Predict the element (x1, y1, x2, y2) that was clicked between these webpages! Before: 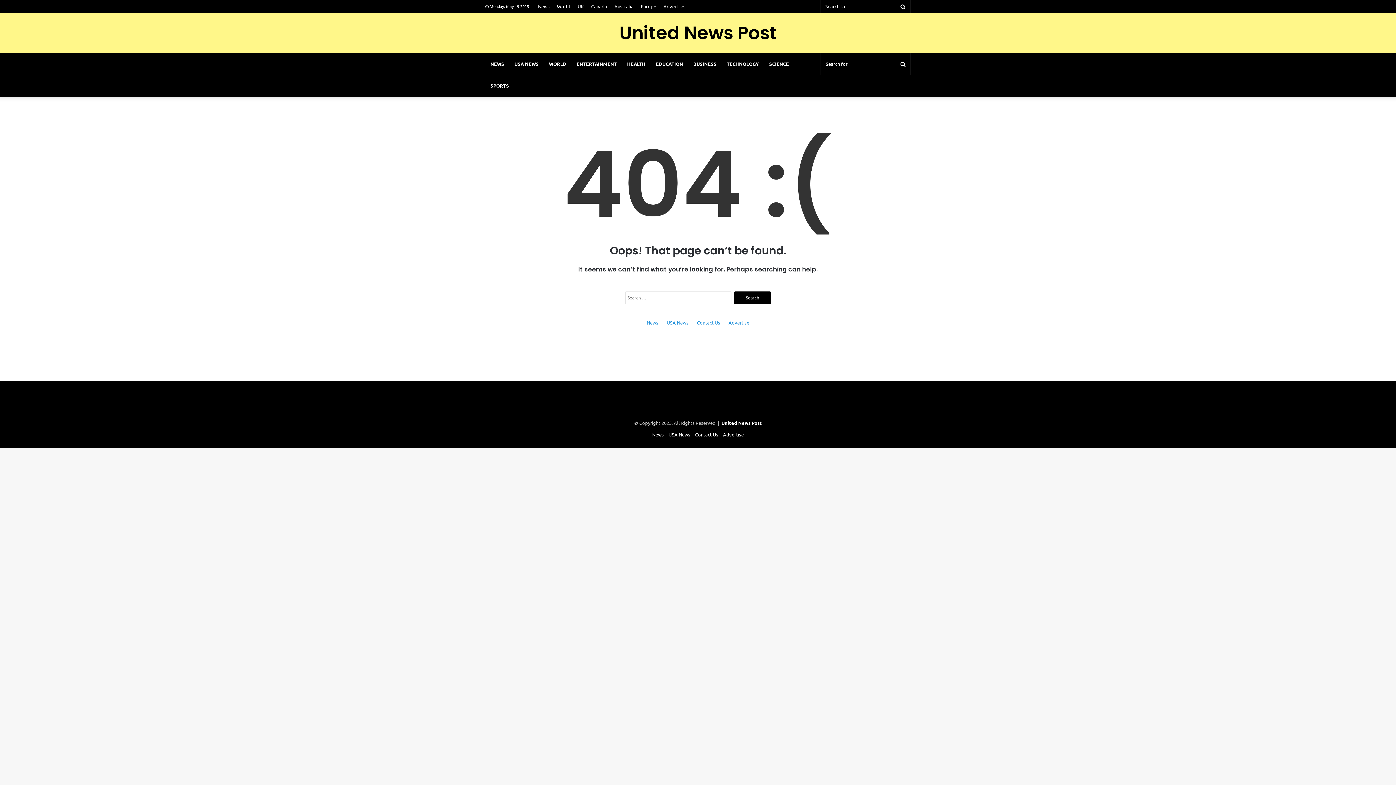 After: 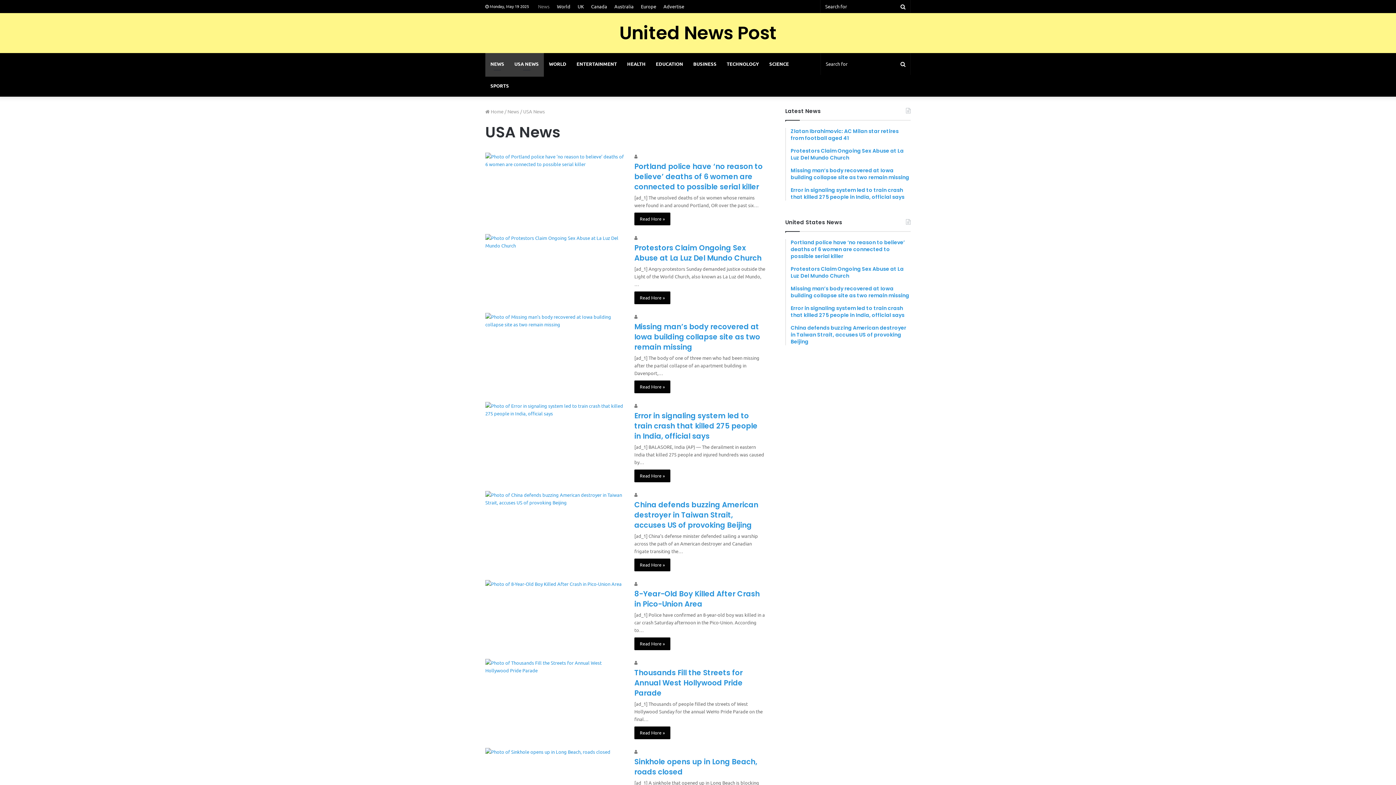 Action: bbox: (666, 318, 688, 326) label: USA News